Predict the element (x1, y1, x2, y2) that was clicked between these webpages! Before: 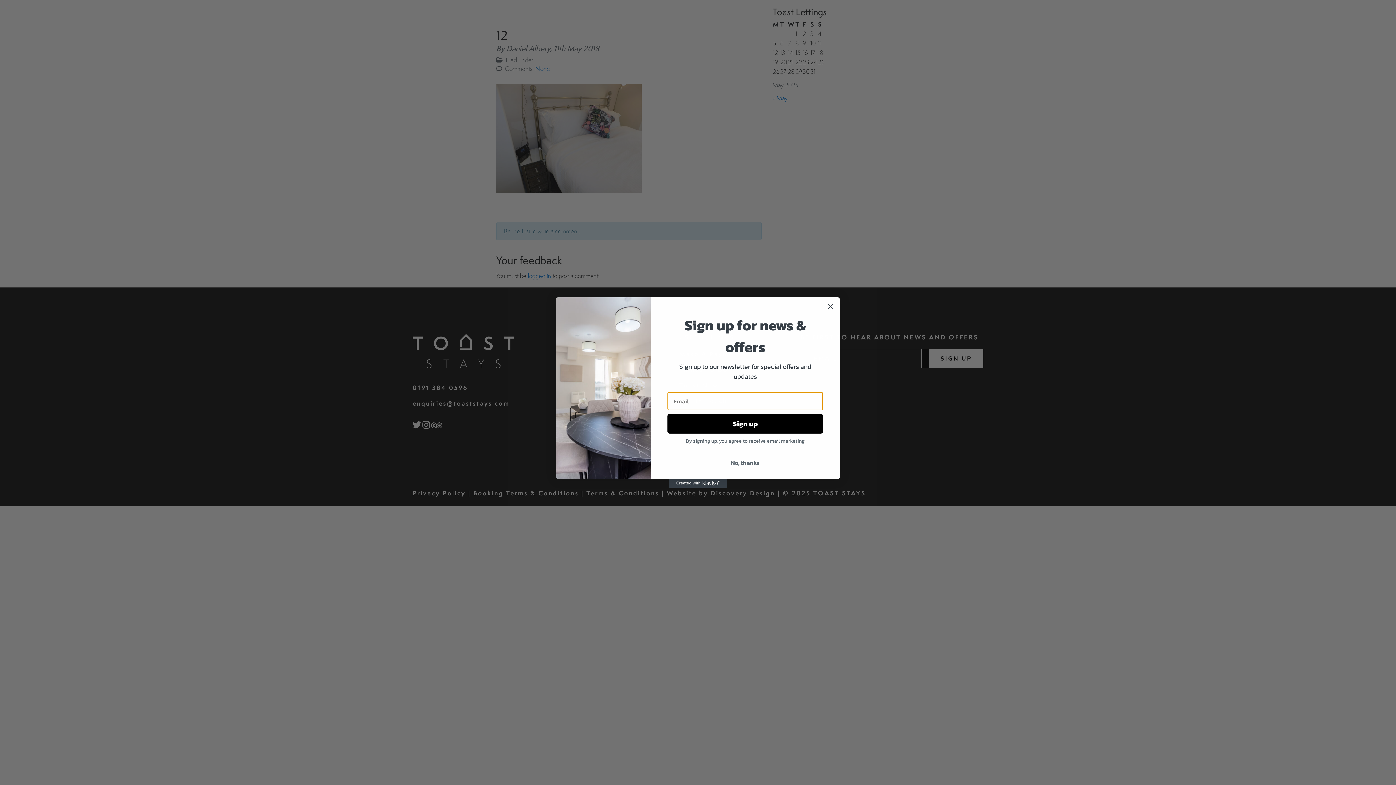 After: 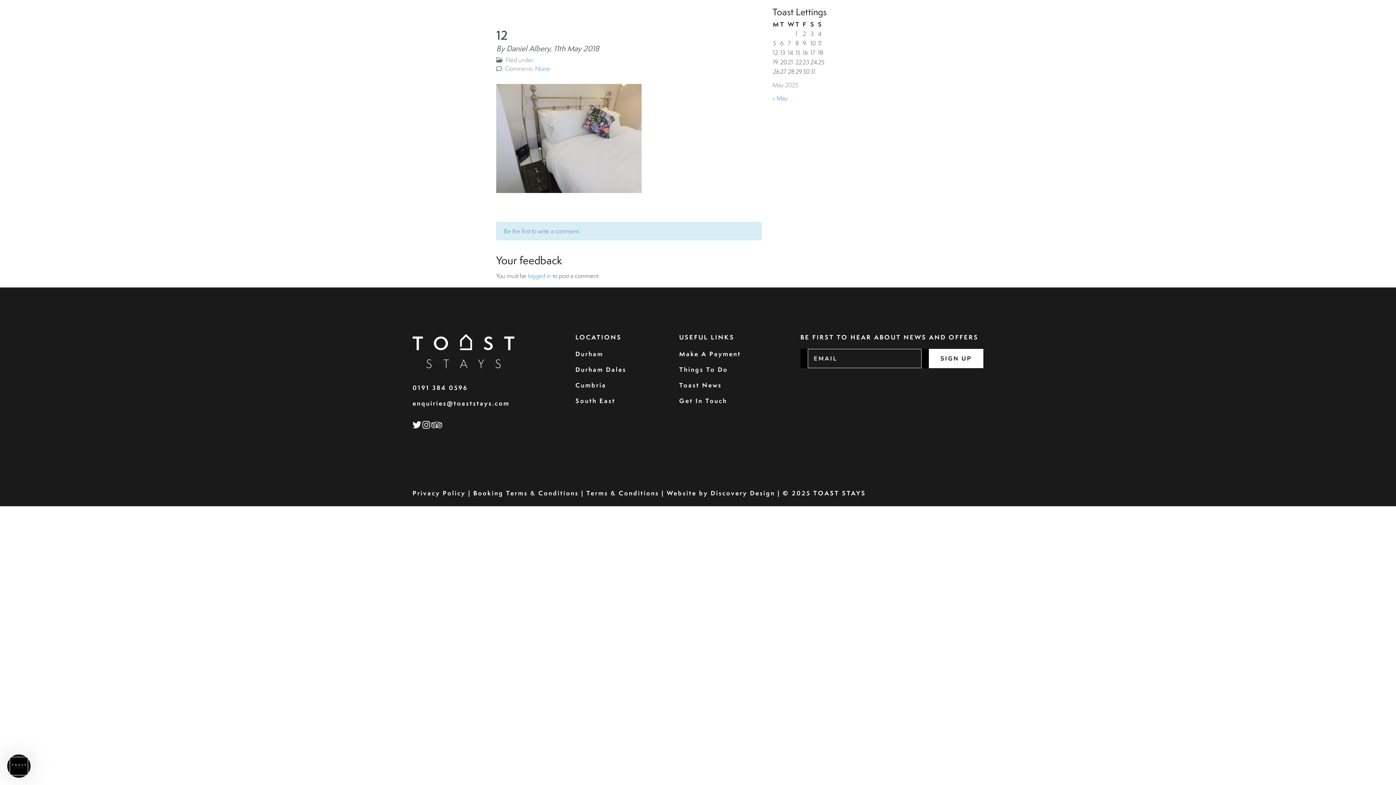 Action: label: No, thanks bbox: (667, 455, 823, 469)